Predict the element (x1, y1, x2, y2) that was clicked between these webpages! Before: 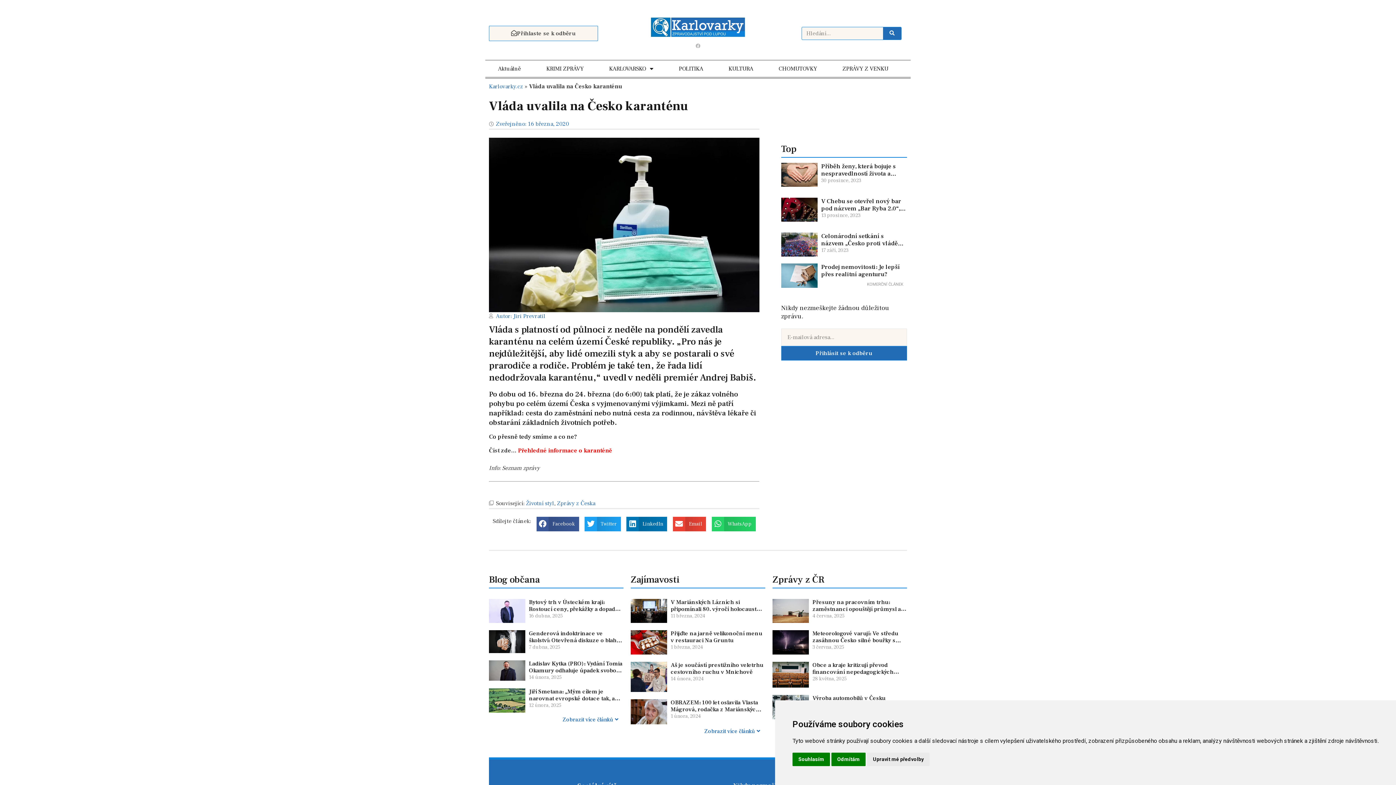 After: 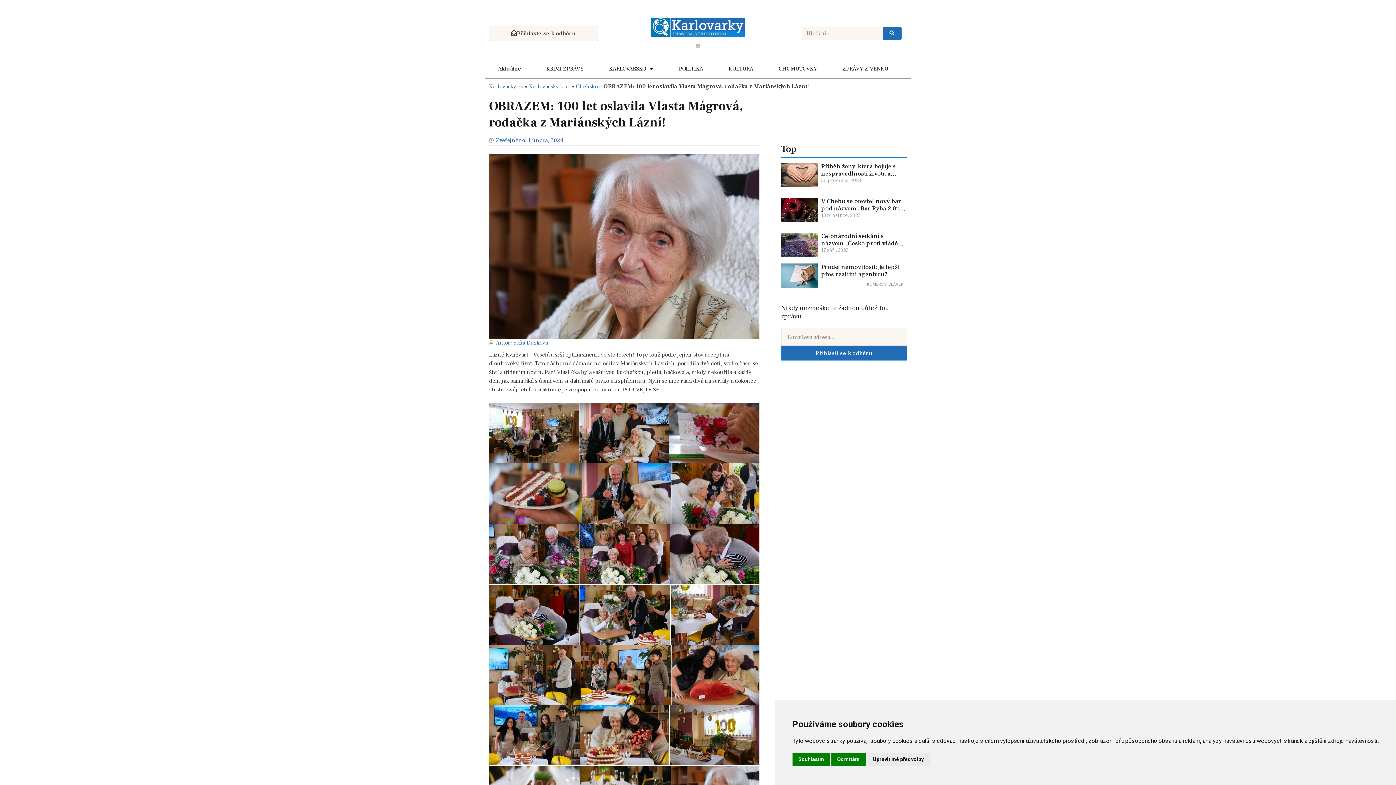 Action: bbox: (630, 699, 667, 724)